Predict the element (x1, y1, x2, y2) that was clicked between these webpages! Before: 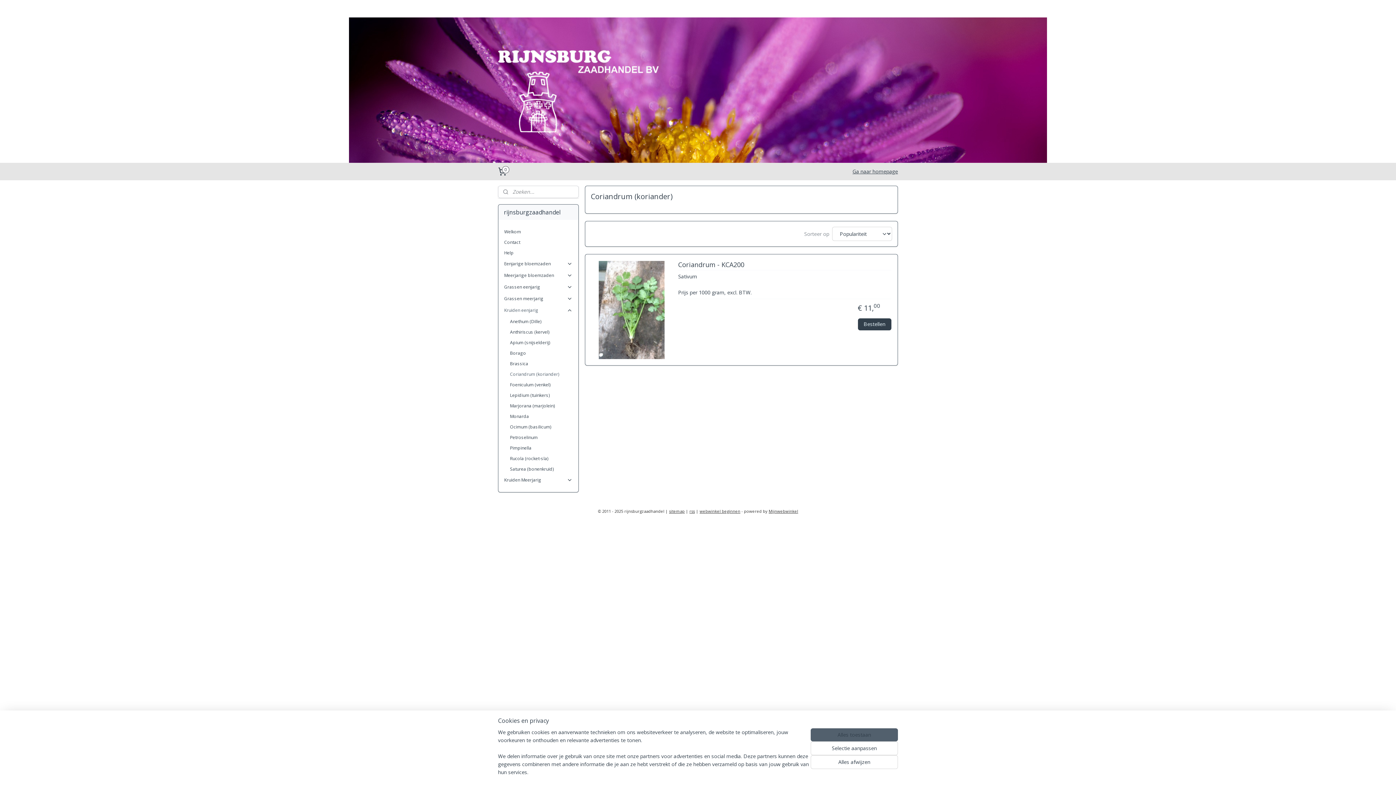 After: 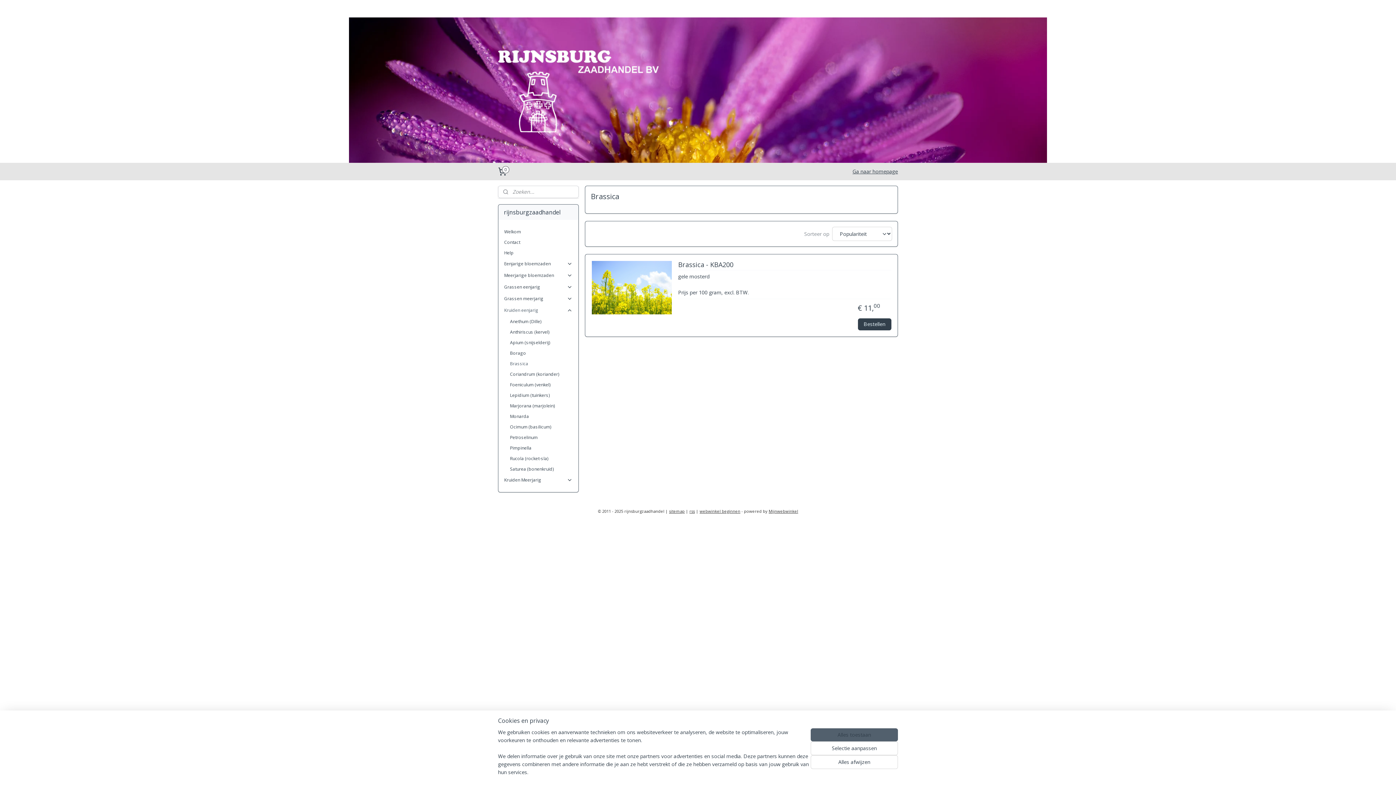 Action: label: Brassica bbox: (504, 358, 578, 369)